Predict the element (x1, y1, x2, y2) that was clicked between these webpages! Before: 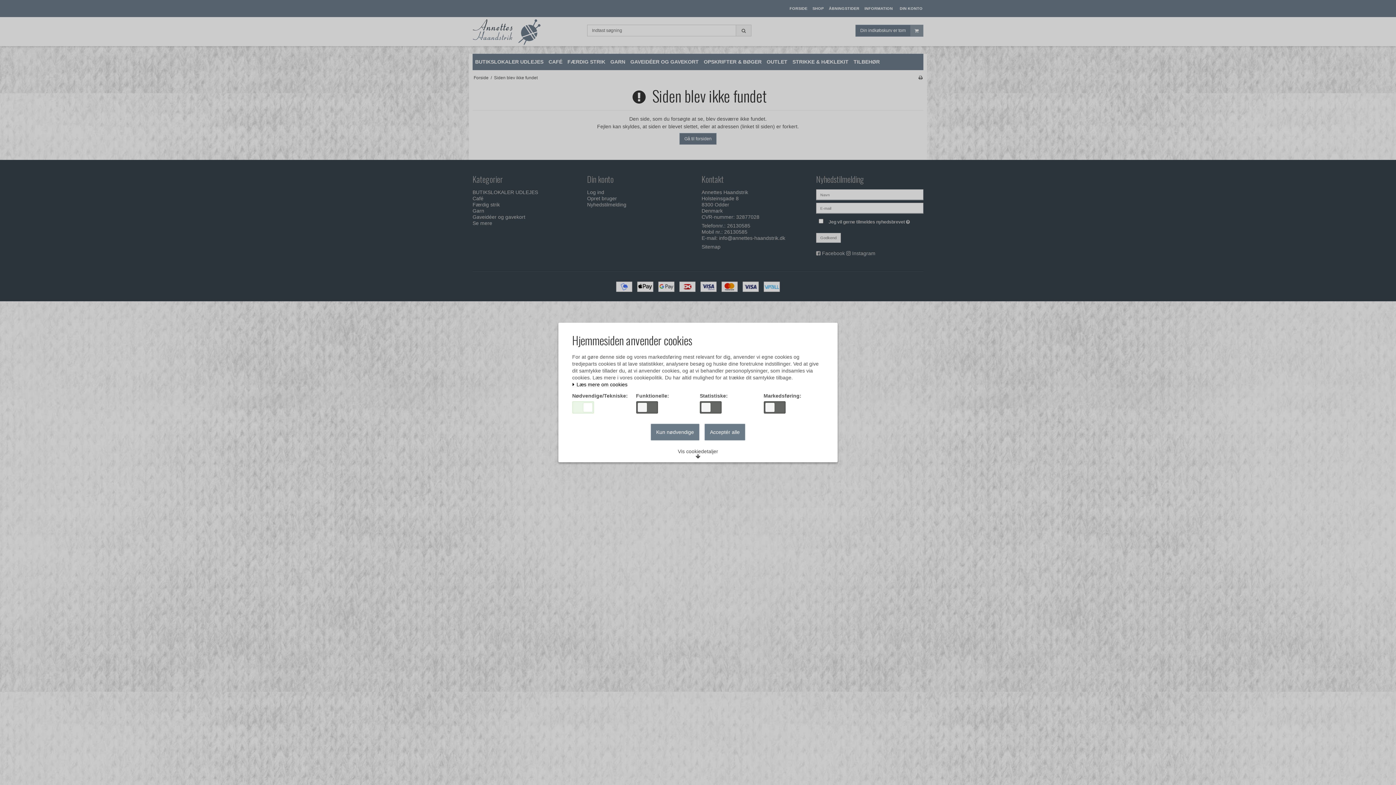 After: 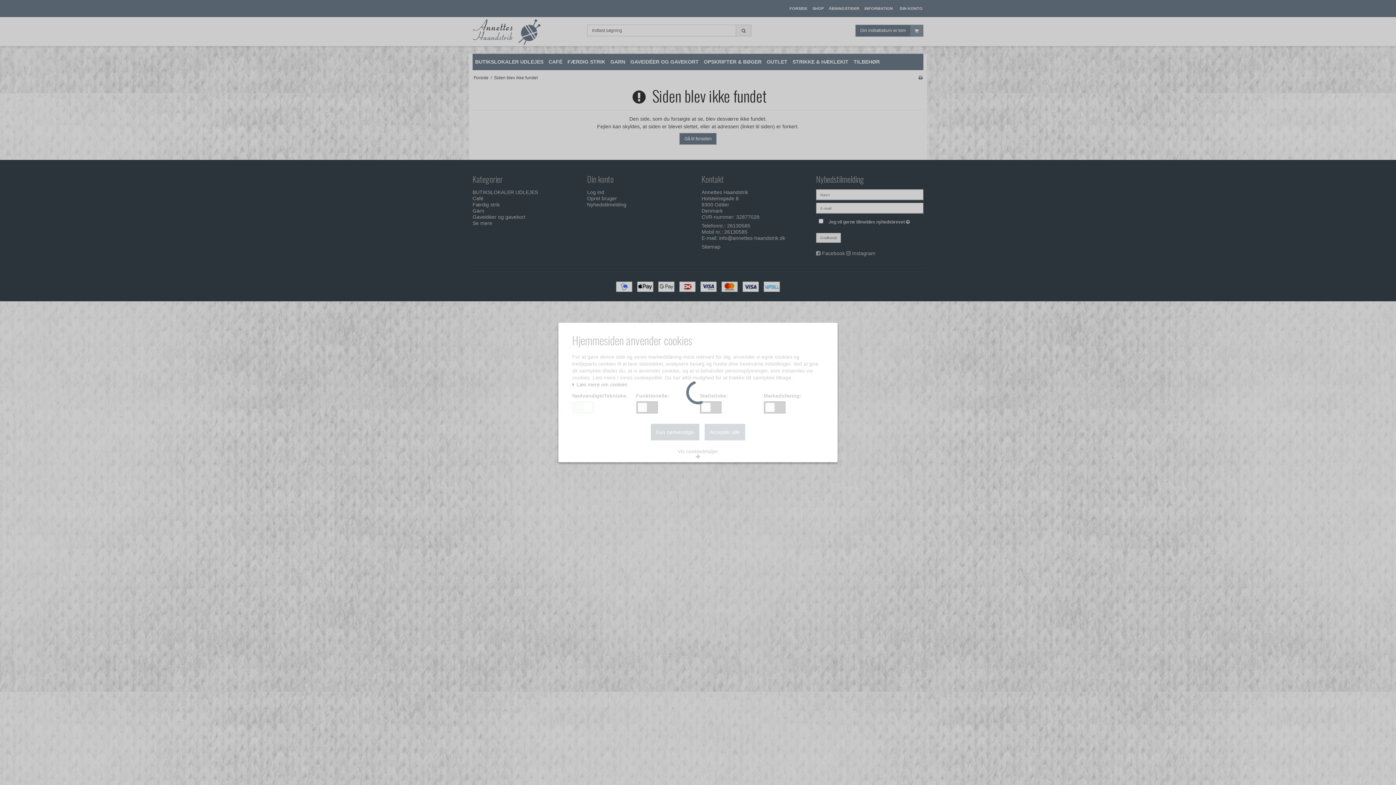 Action: label: Acceptér alle bbox: (704, 424, 745, 440)